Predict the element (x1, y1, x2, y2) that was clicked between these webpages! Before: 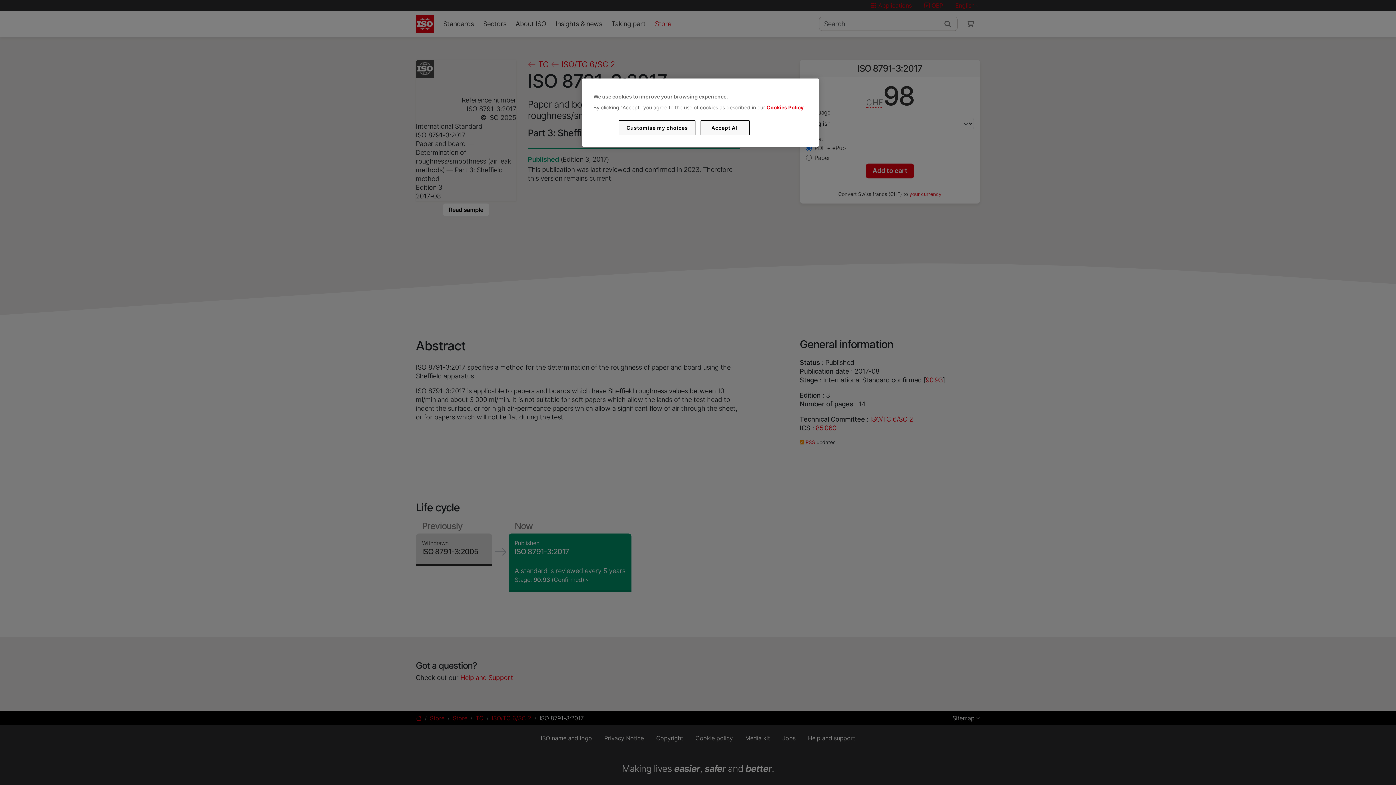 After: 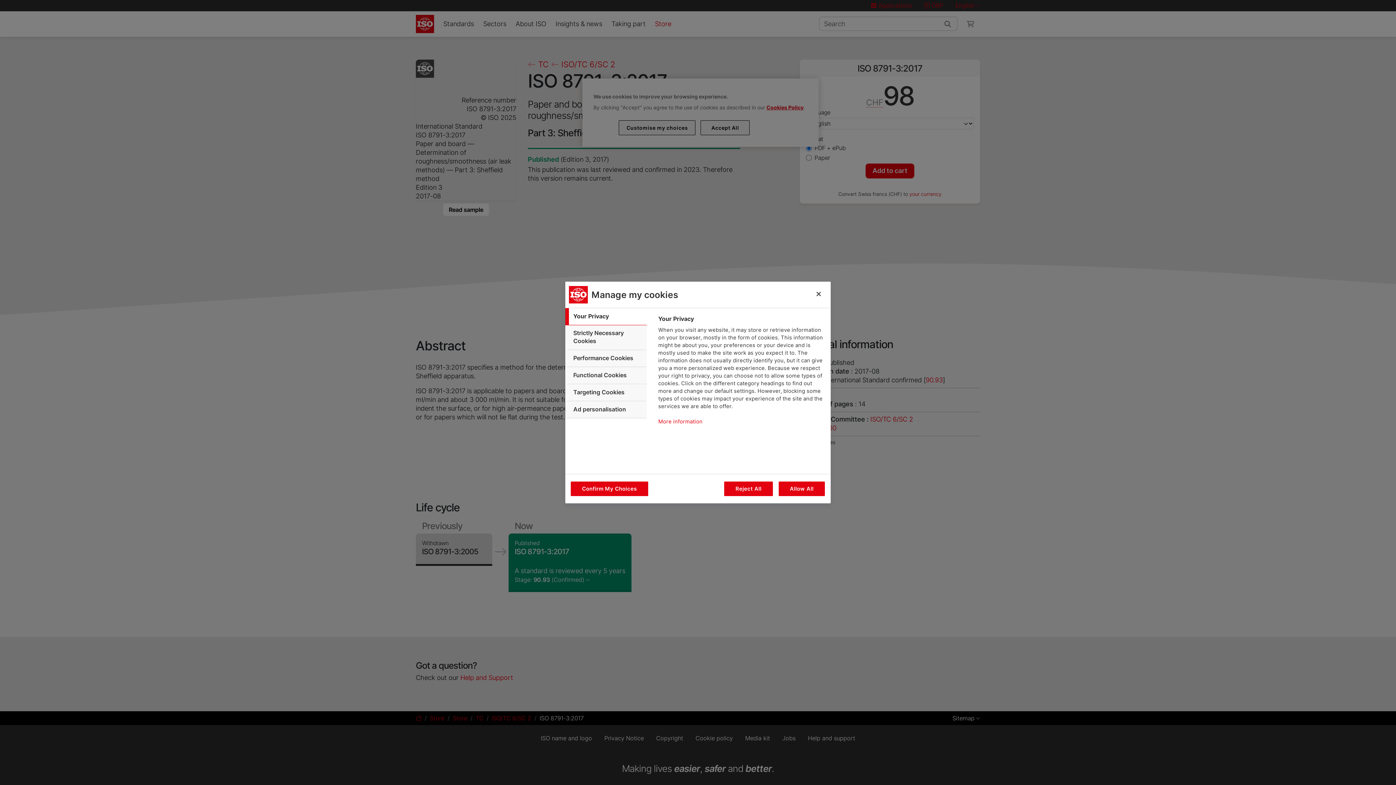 Action: label: Customise my choices bbox: (619, 120, 695, 135)